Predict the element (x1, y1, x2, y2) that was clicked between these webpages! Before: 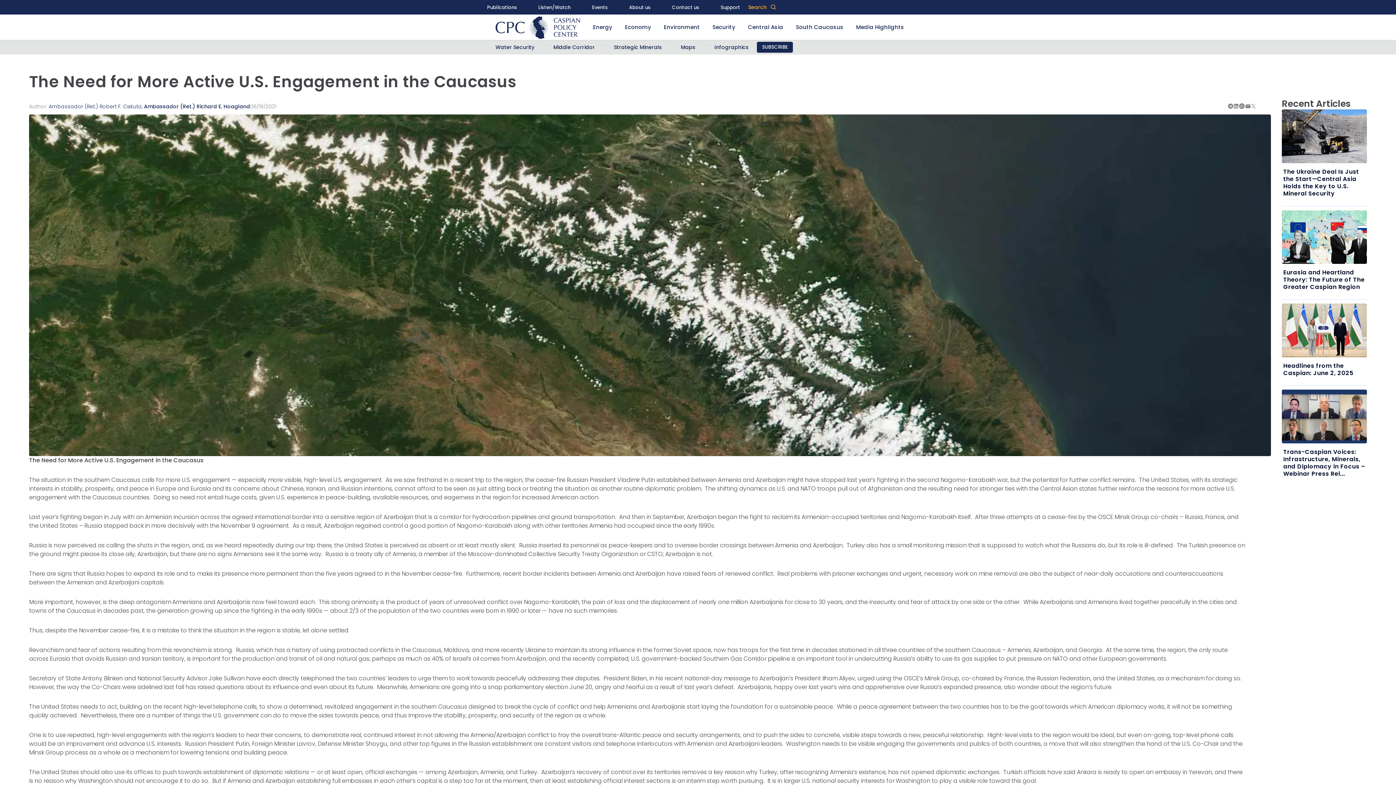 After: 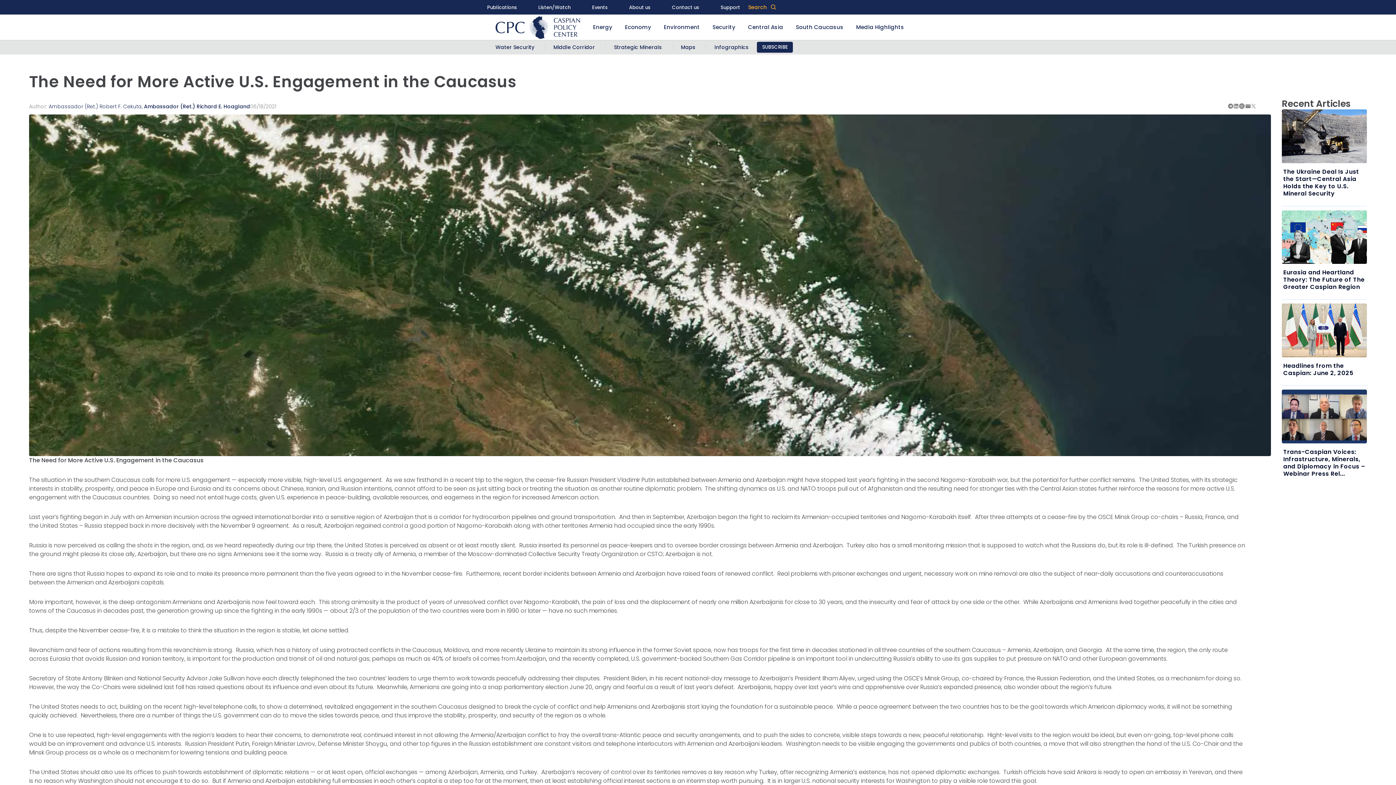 Action: bbox: (1239, 103, 1245, 108)